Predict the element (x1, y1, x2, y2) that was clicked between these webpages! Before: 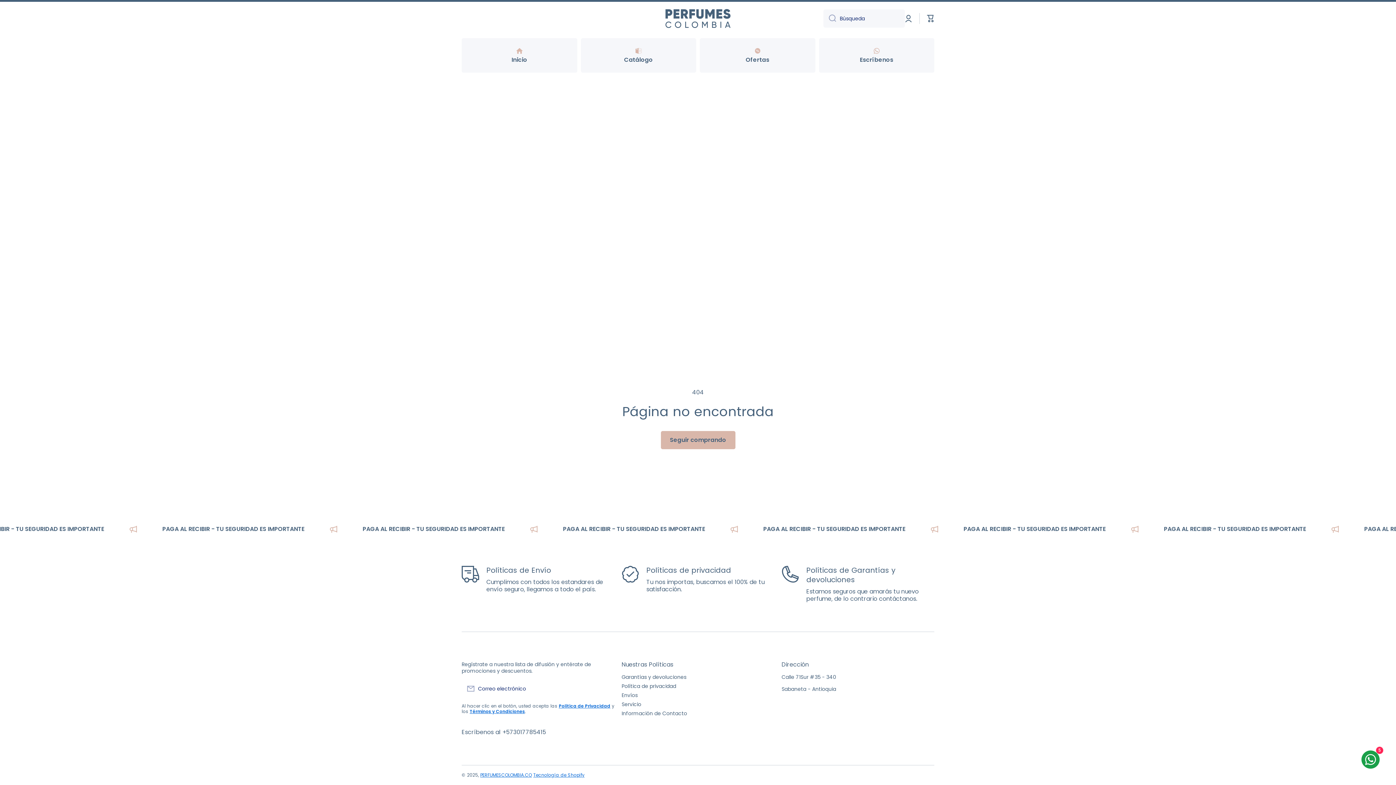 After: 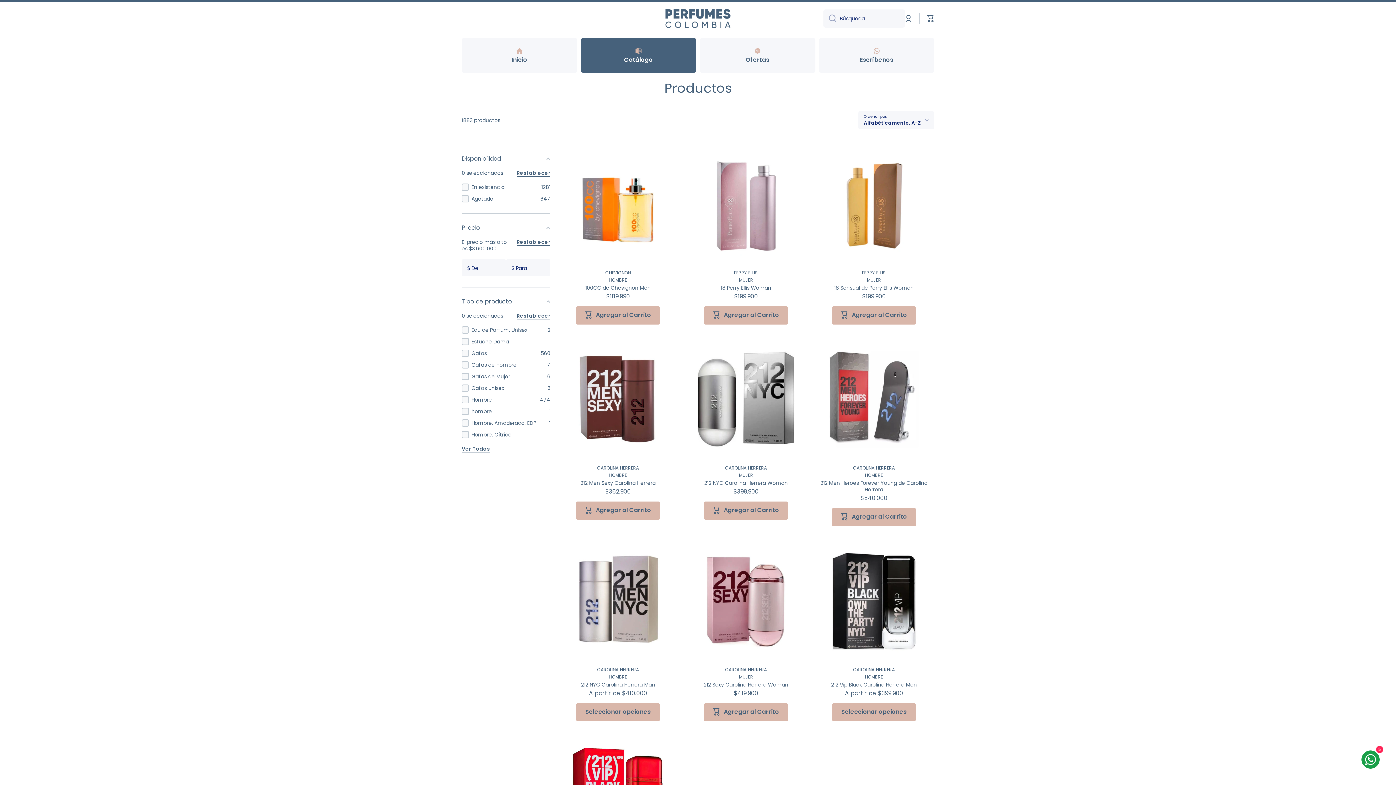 Action: label: Catálogo bbox: (580, 38, 696, 72)